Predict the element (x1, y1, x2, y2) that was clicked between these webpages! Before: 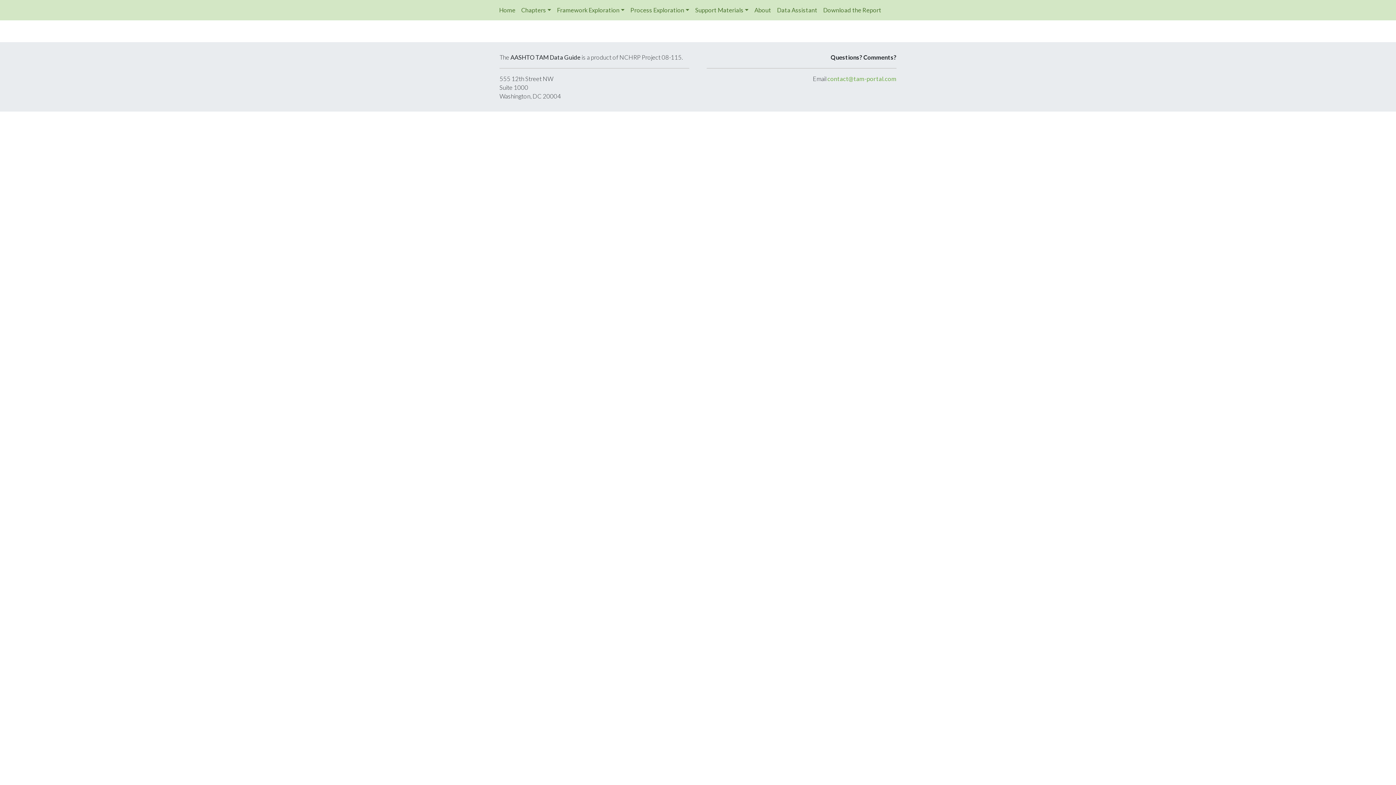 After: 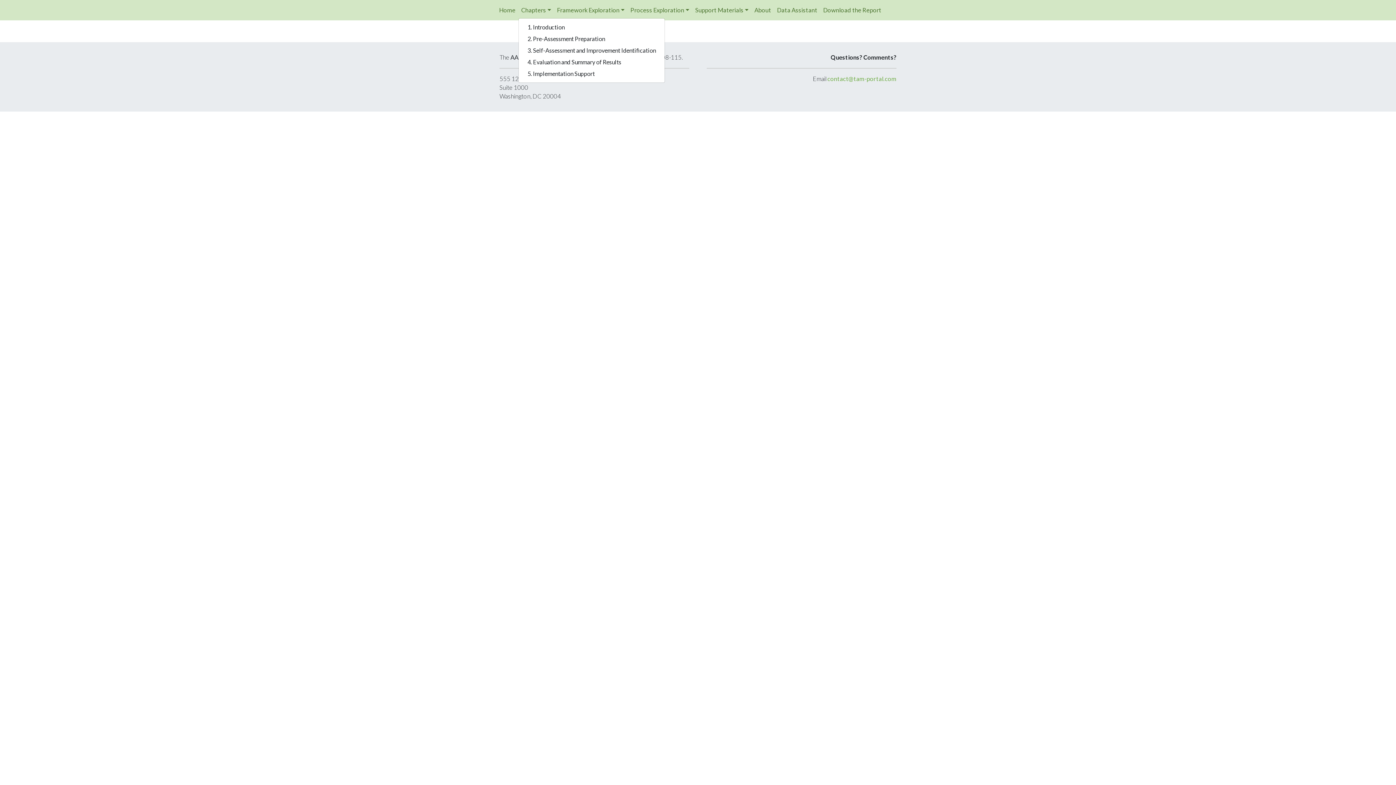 Action: bbox: (518, 2, 554, 17) label: Chapters